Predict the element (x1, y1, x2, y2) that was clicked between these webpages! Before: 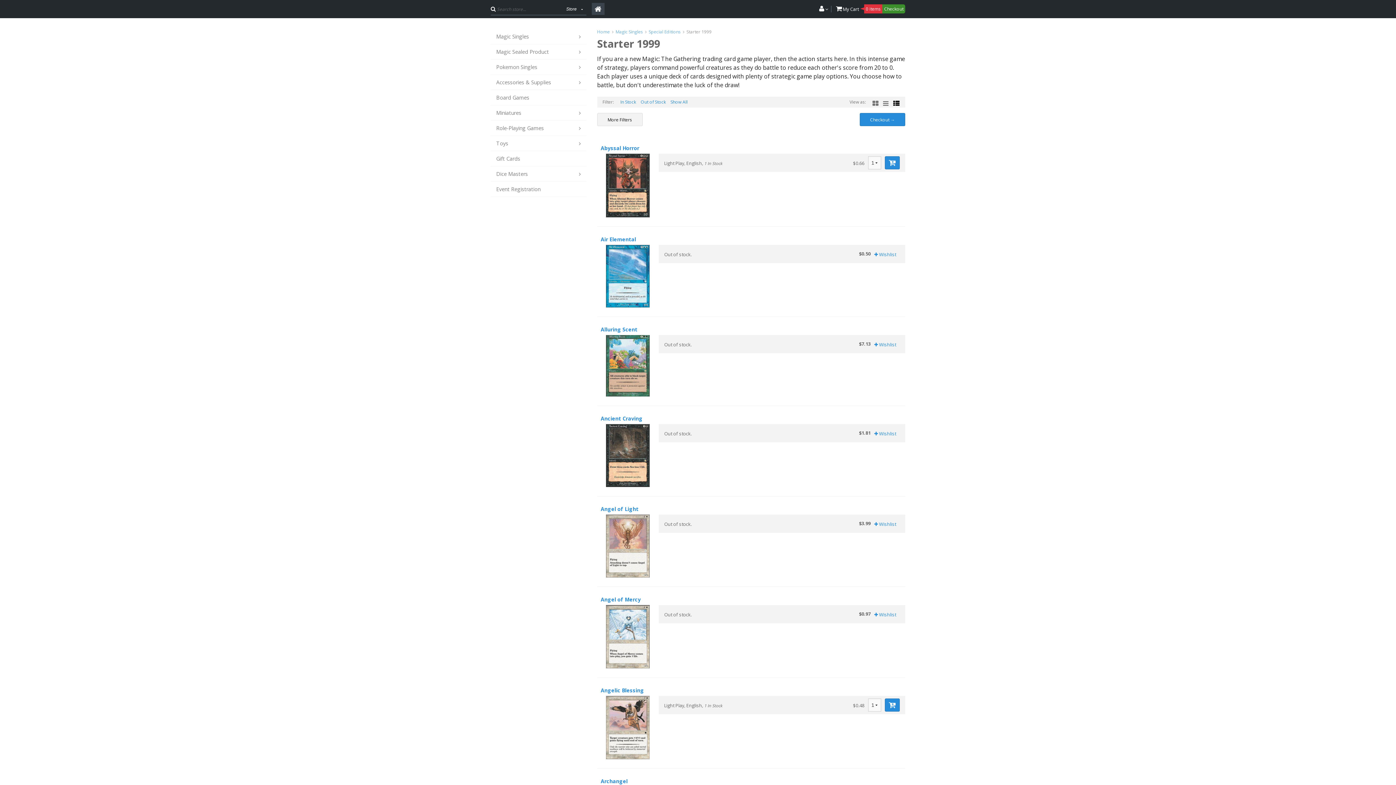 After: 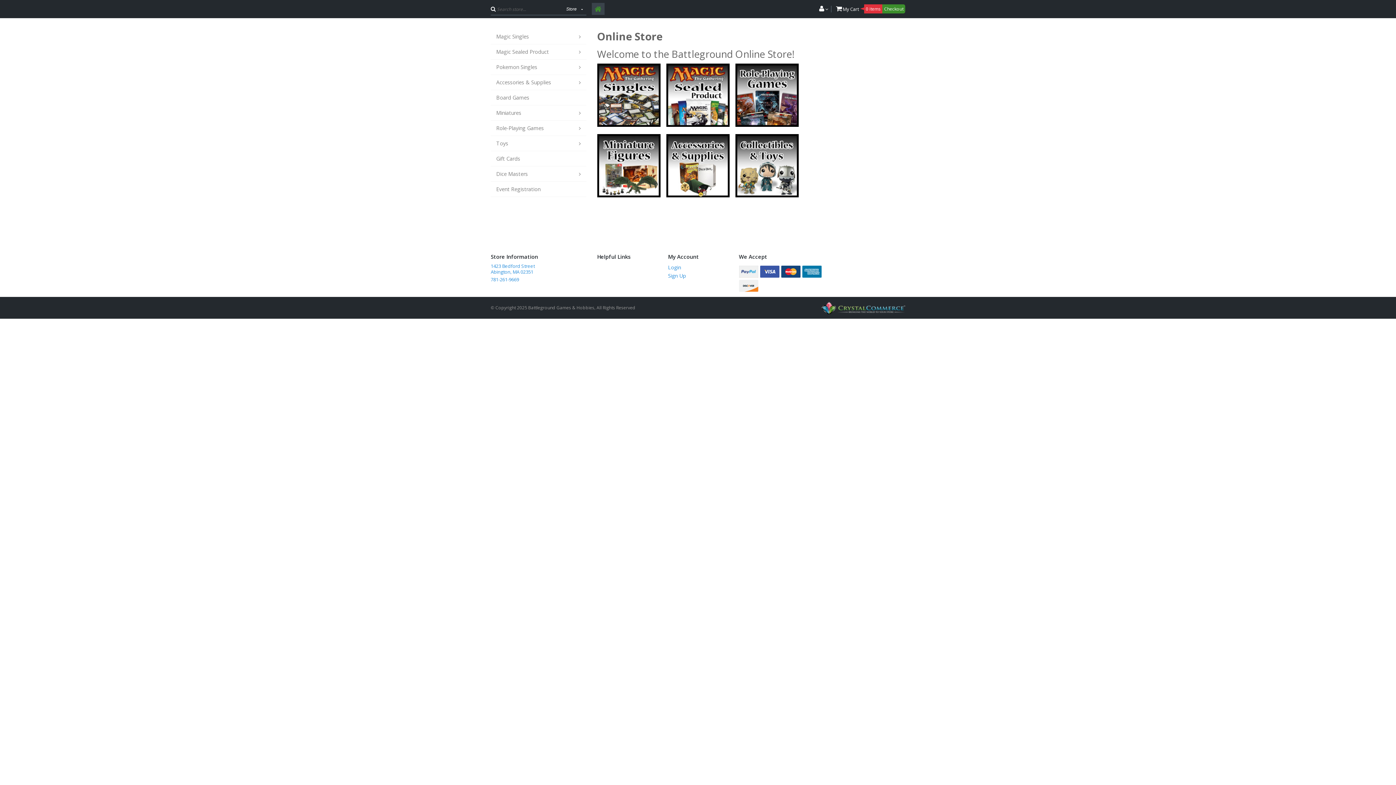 Action: bbox: (591, 2, 604, 14)